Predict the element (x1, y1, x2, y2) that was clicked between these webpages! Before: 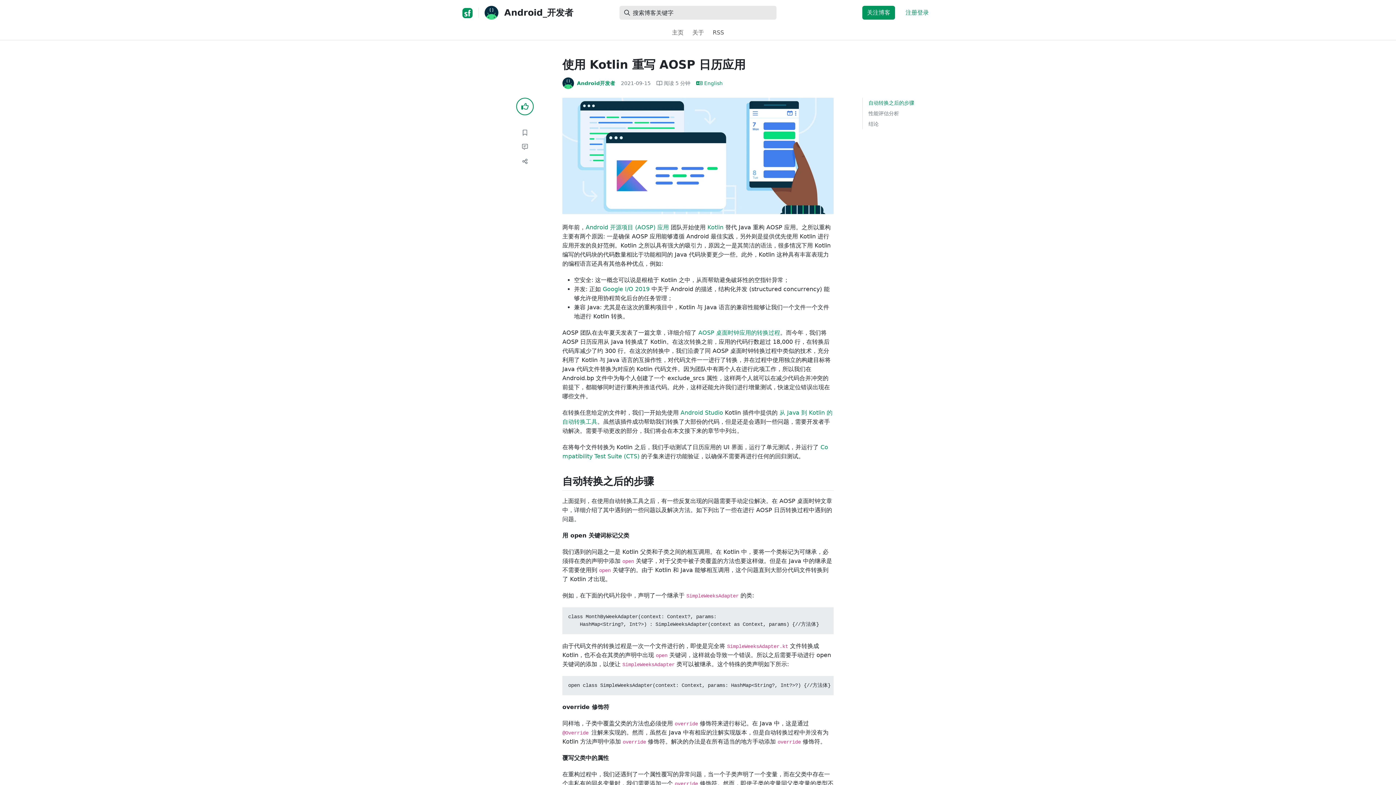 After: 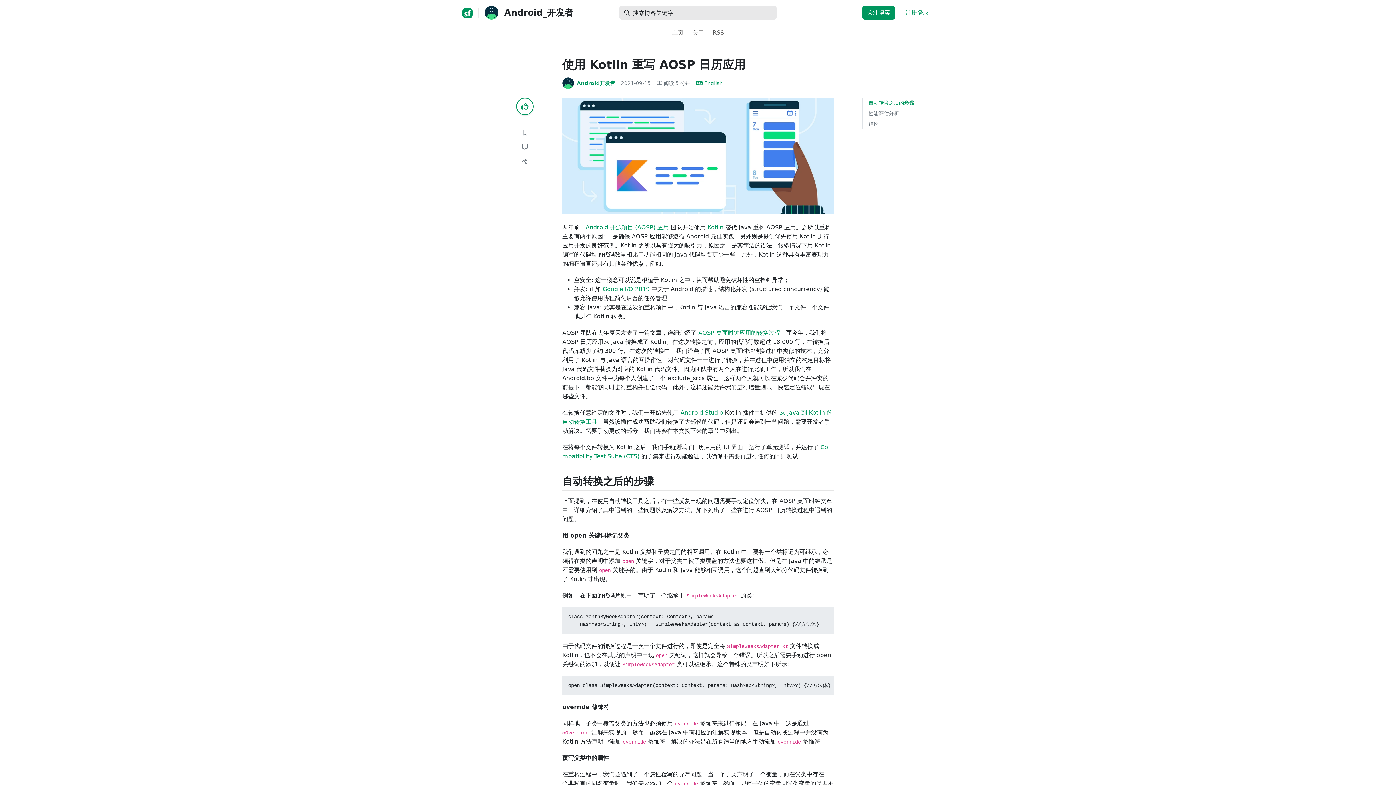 Action: bbox: (562, 57, 745, 71) label: 使用 Kotlin 重写 AOSP 日历应用